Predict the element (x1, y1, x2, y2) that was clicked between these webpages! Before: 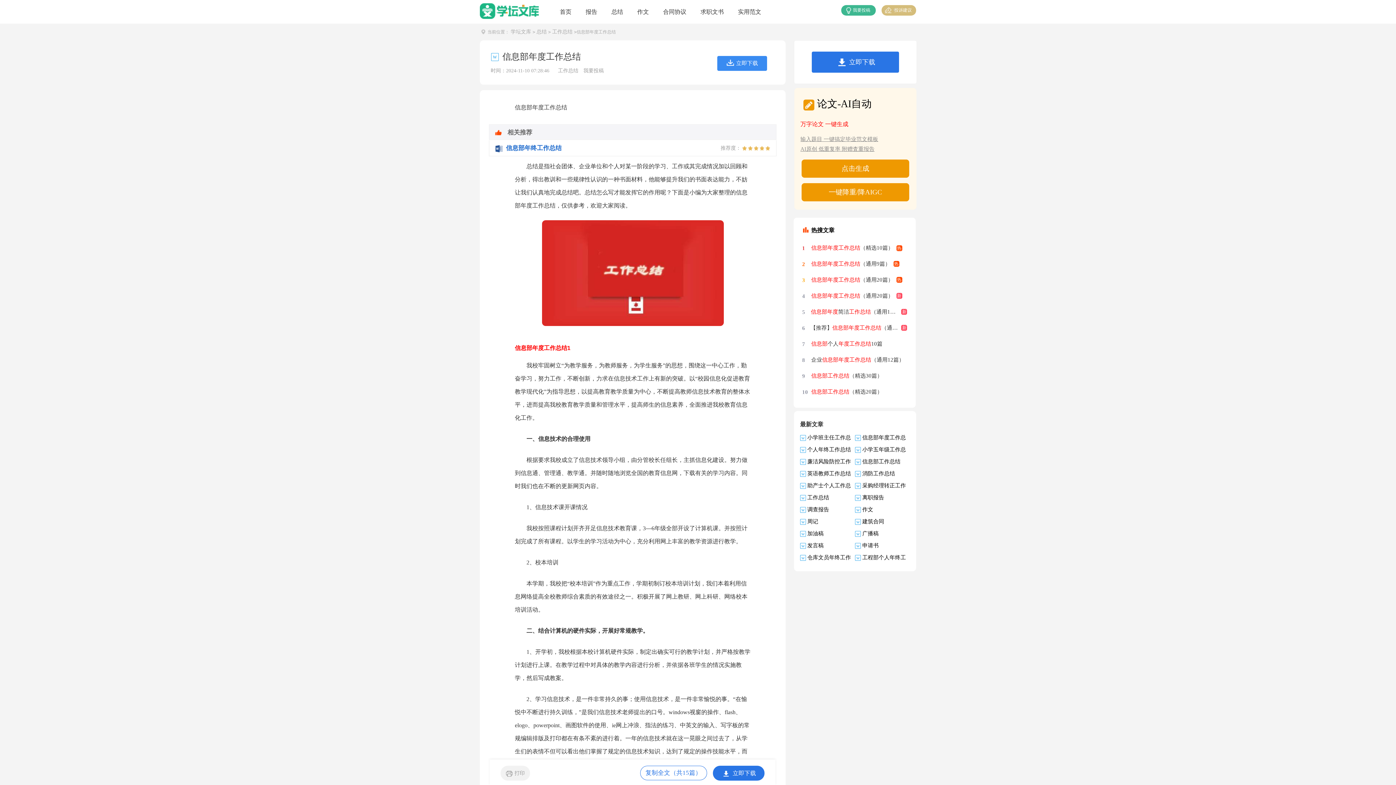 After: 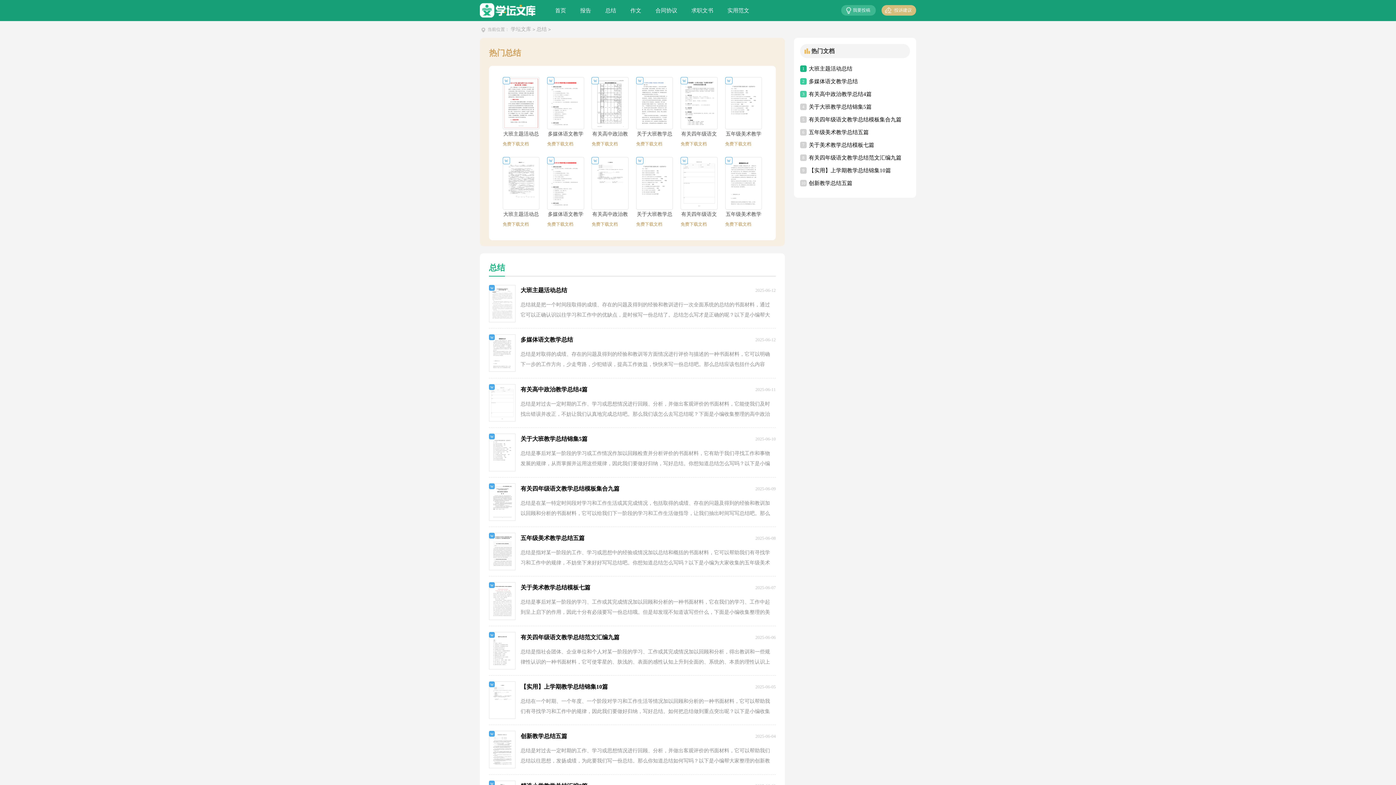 Action: label: 总结 bbox: (535, 29, 548, 34)